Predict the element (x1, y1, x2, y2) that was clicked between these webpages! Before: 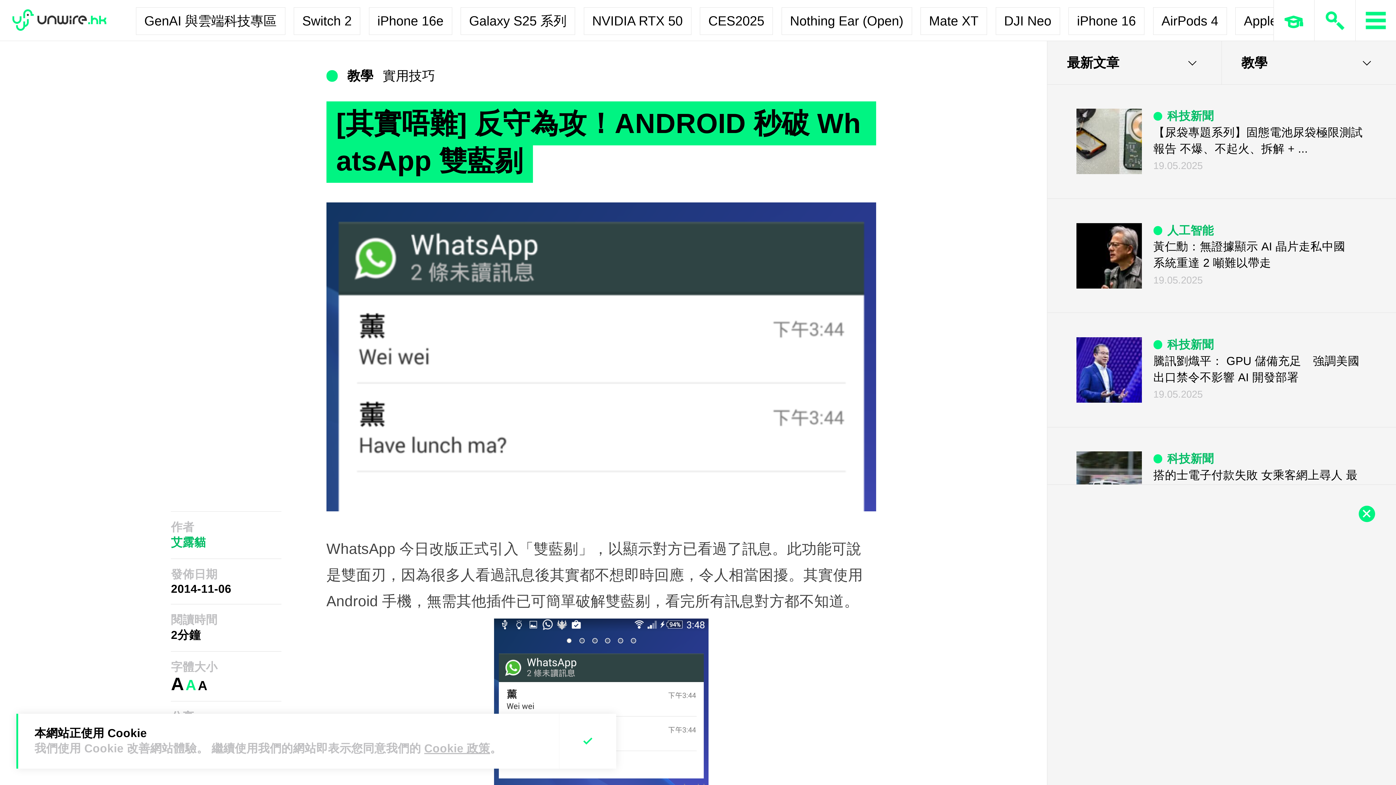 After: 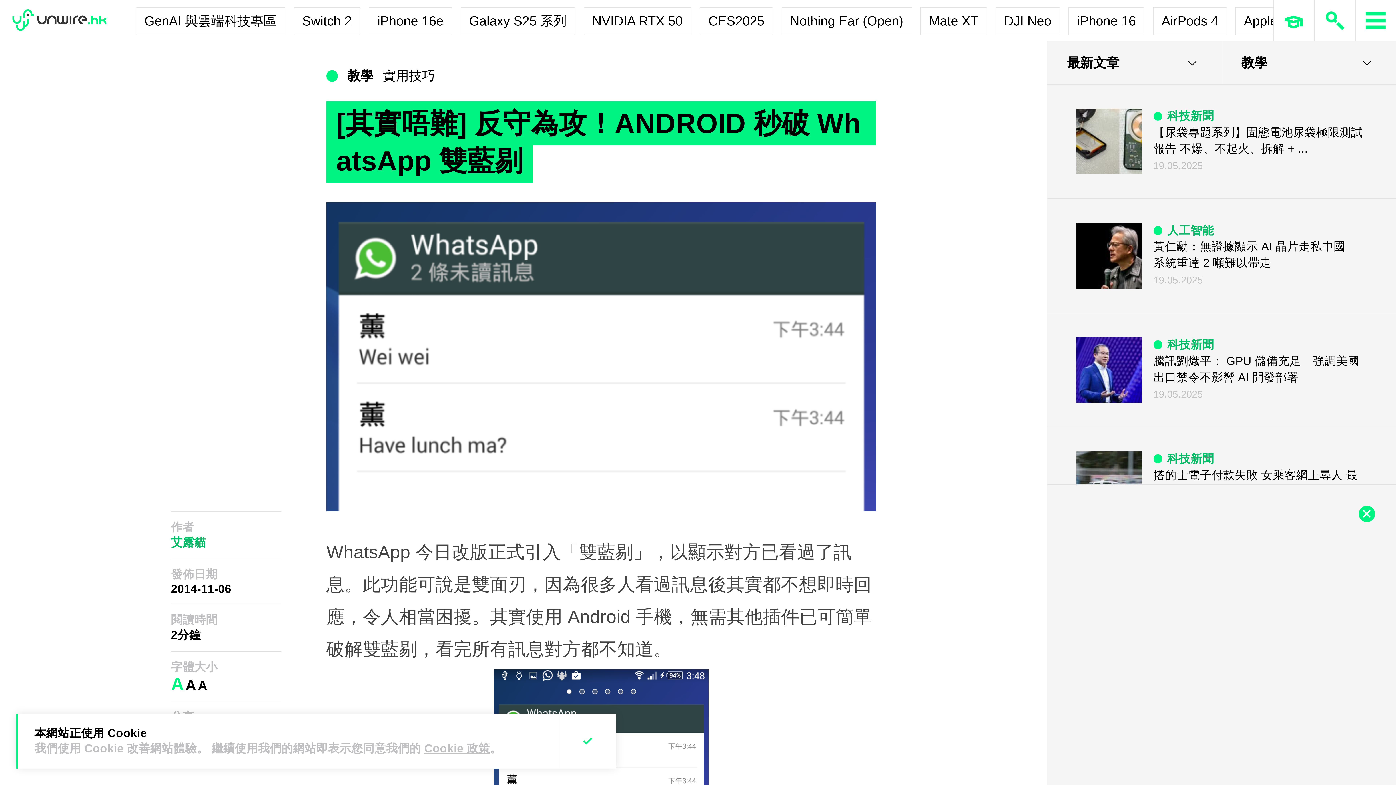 Action: label: A bbox: (171, 675, 184, 693)